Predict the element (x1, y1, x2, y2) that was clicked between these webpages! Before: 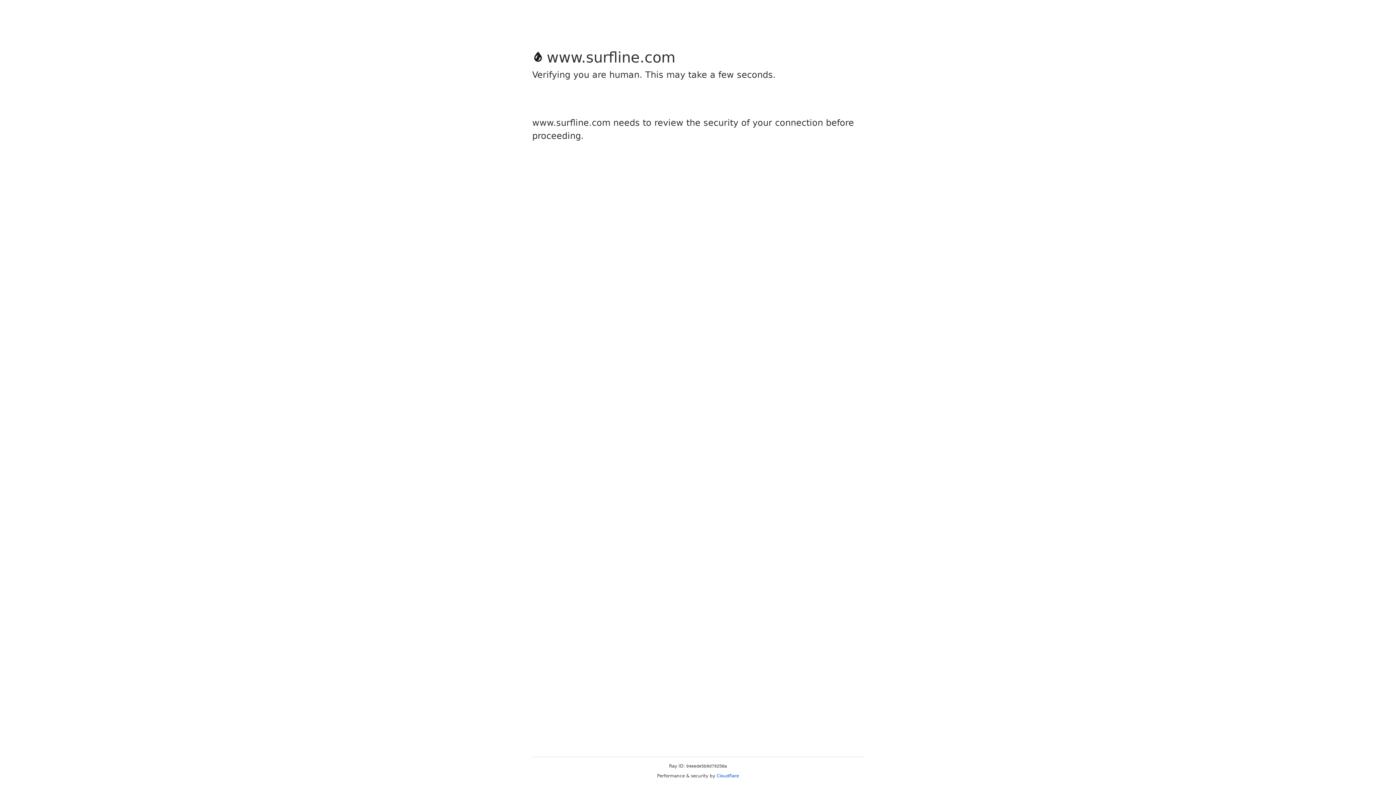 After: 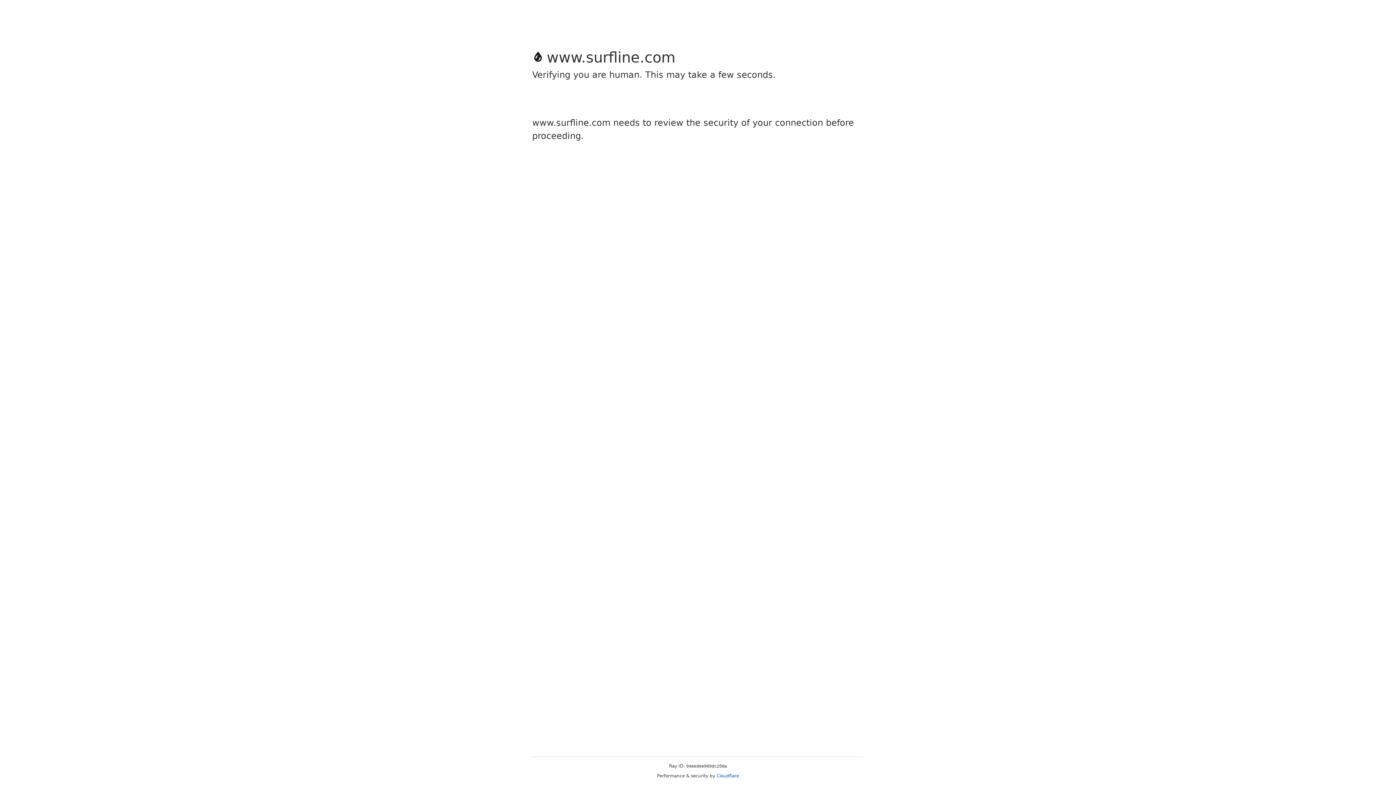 Action: bbox: (716, 773, 739, 778) label: Cloudflare